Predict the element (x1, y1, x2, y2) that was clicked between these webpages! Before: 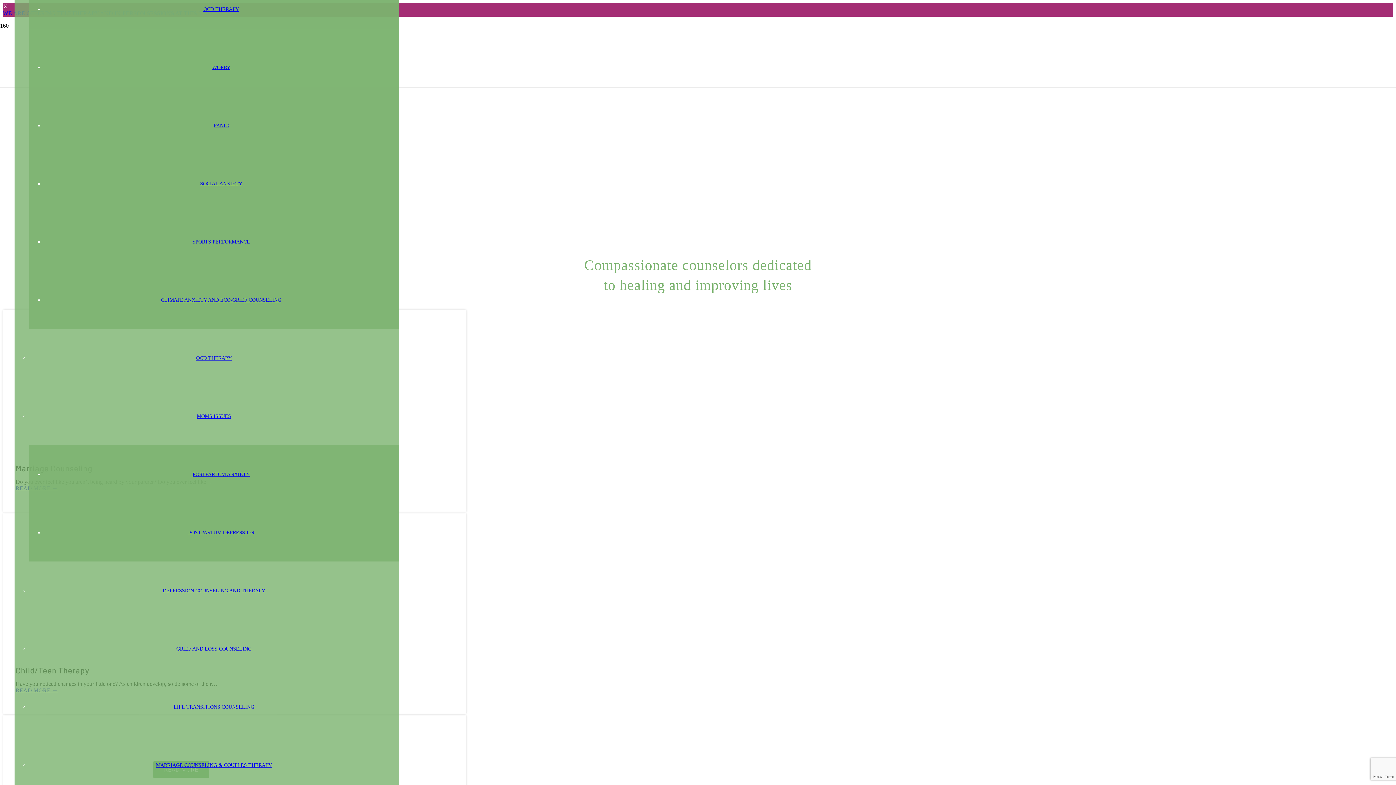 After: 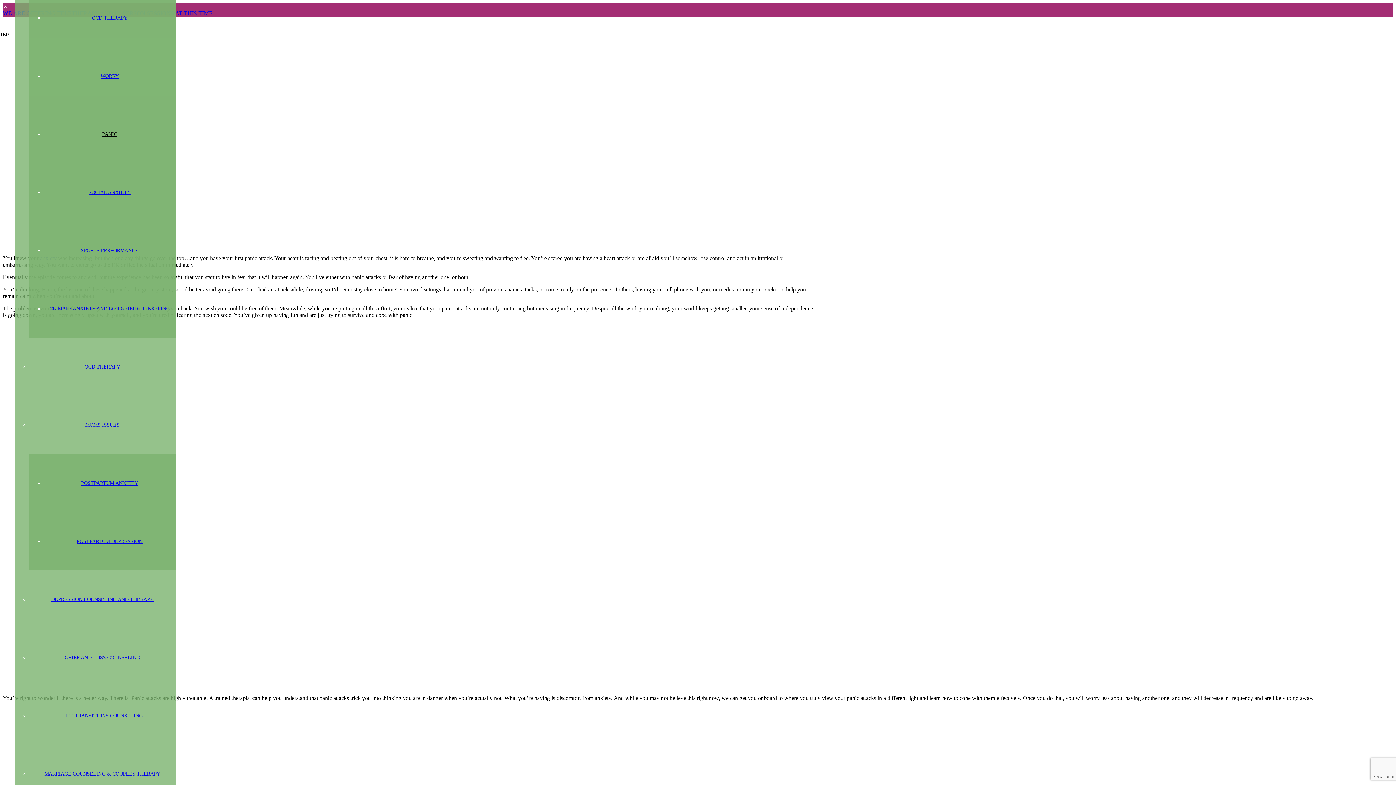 Action: bbox: (213, 122, 228, 128) label: PANIC